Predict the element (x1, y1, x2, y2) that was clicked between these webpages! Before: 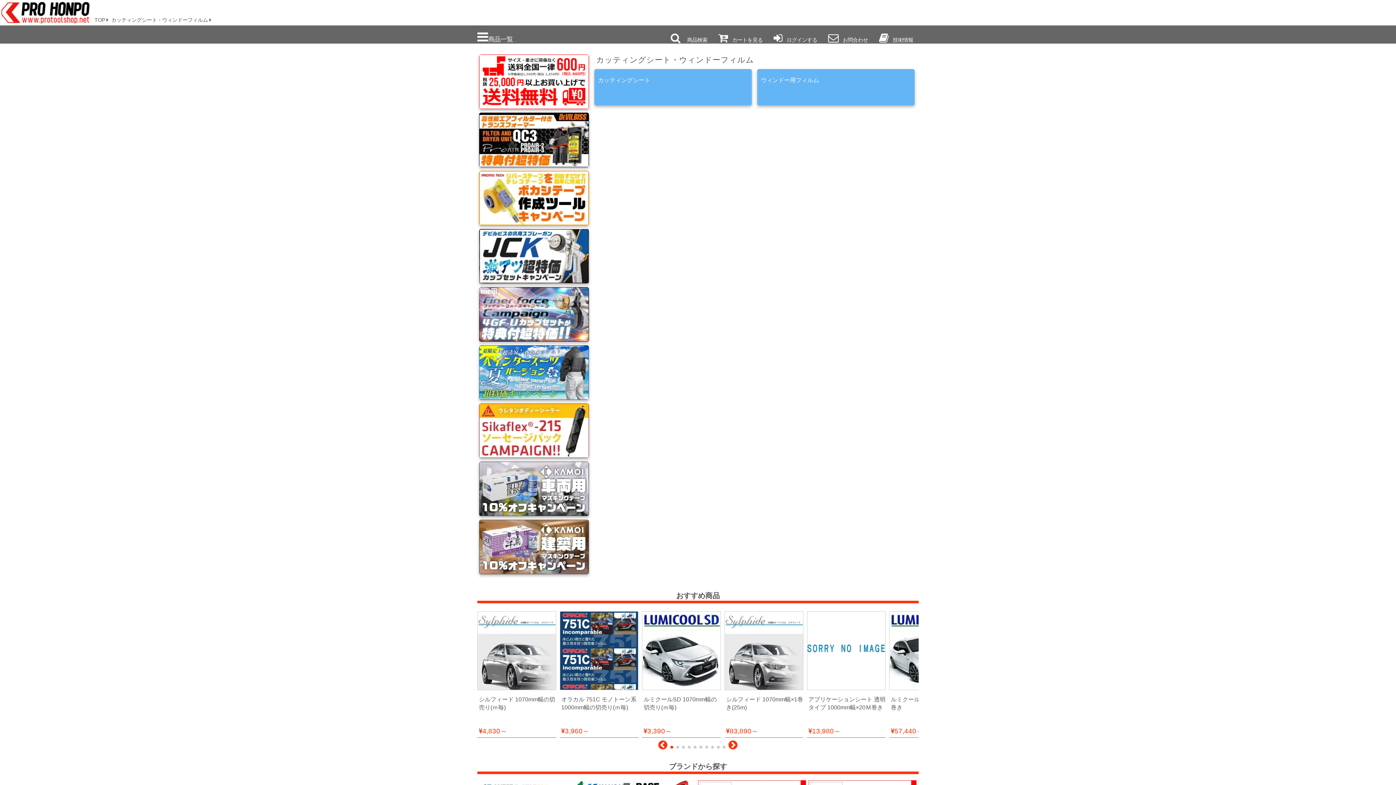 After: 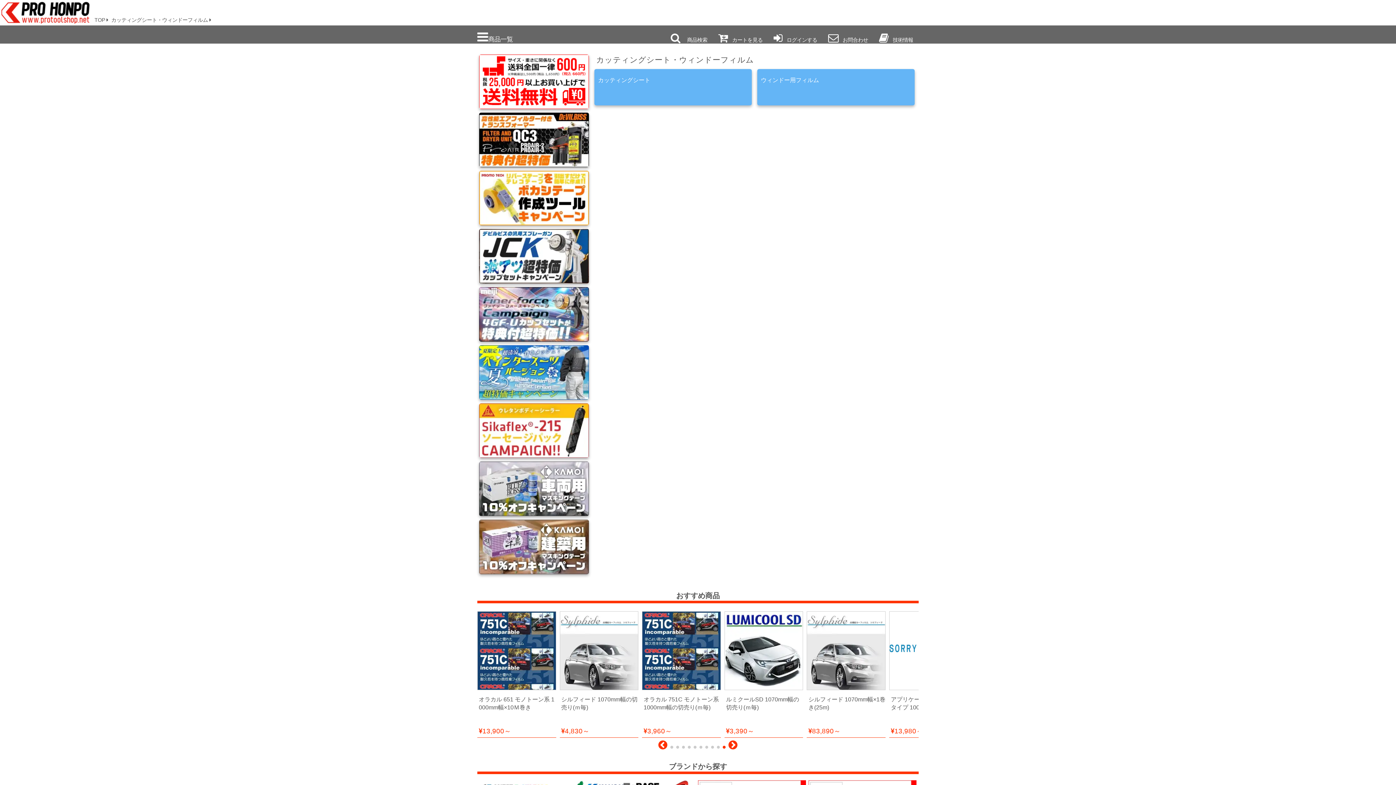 Action: label: Go to slide 10 bbox: (722, 746, 725, 748)